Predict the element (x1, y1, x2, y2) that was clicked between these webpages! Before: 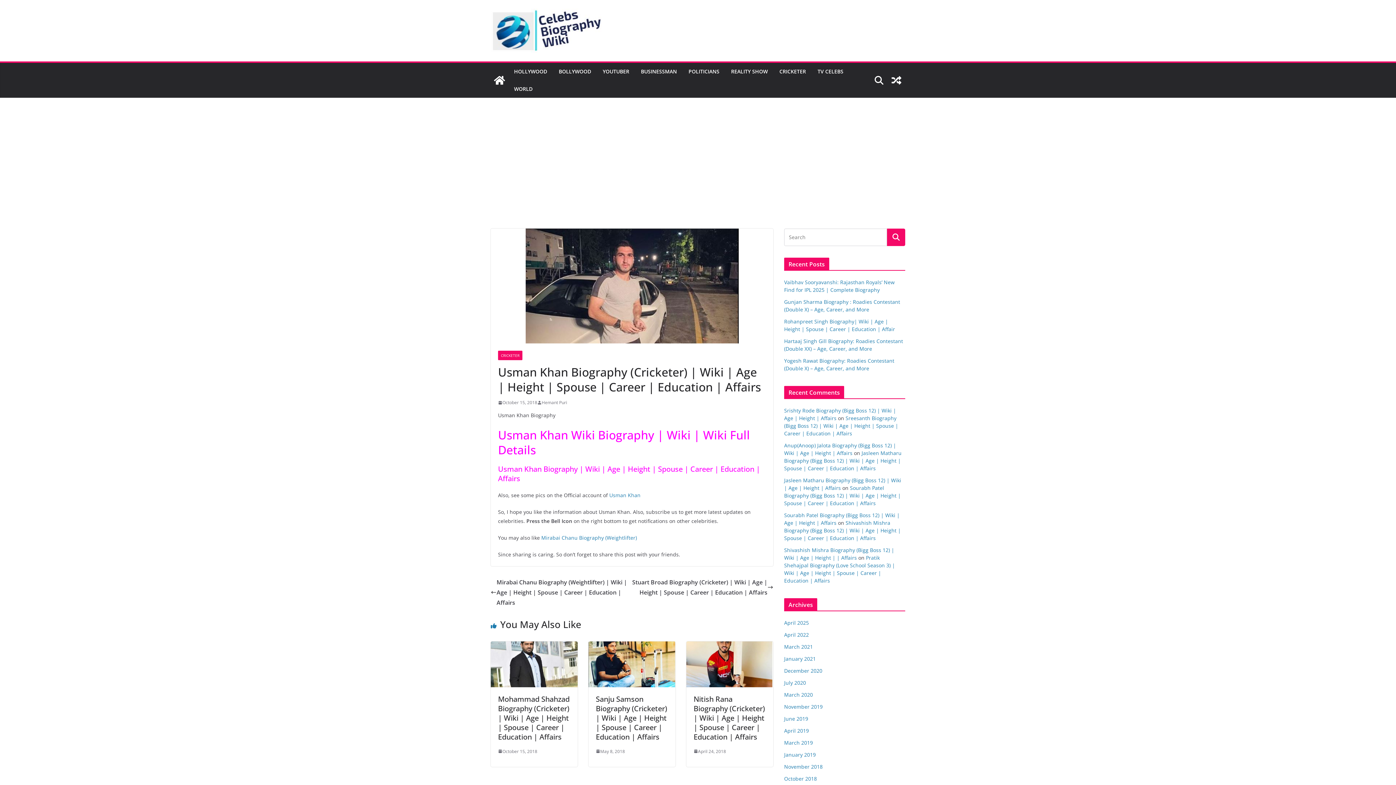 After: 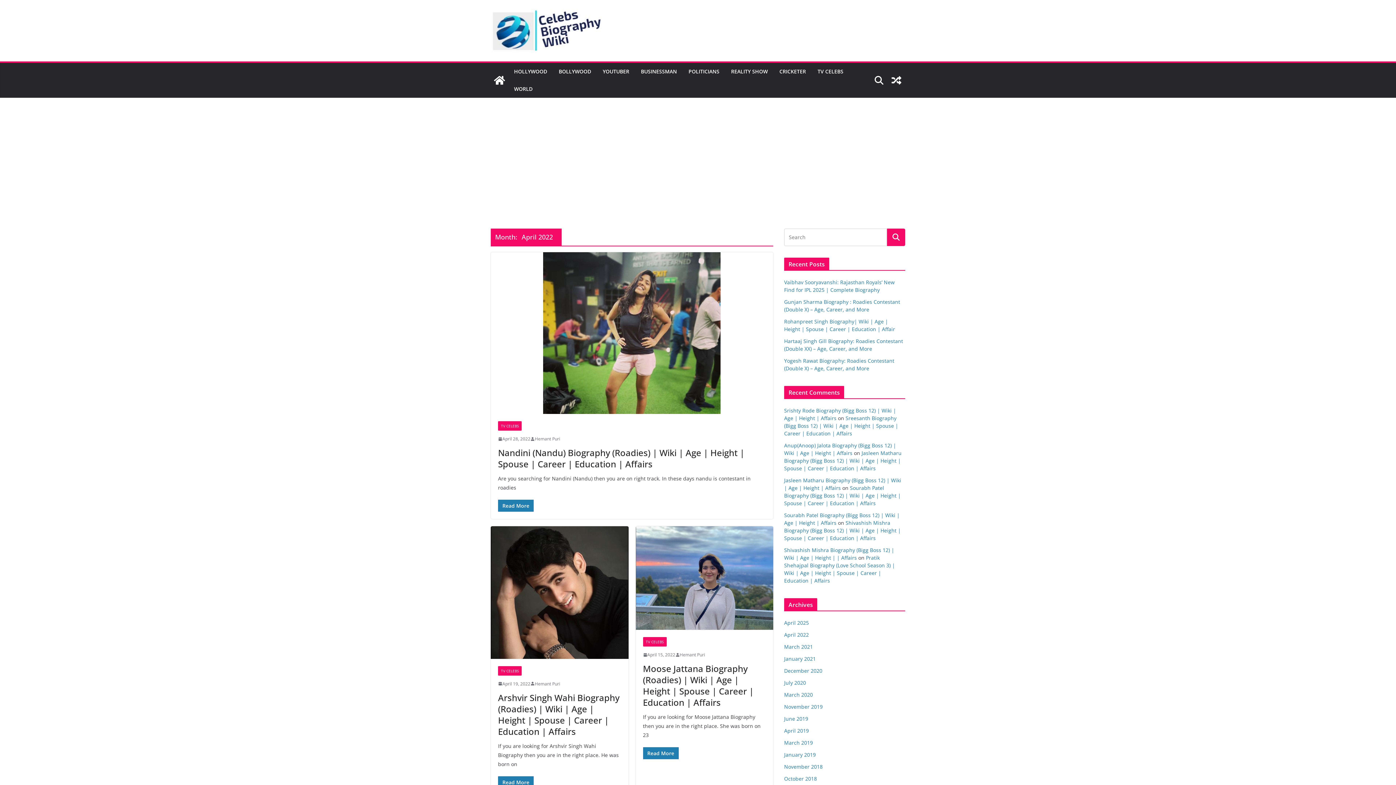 Action: label: April 2022 bbox: (784, 631, 809, 638)